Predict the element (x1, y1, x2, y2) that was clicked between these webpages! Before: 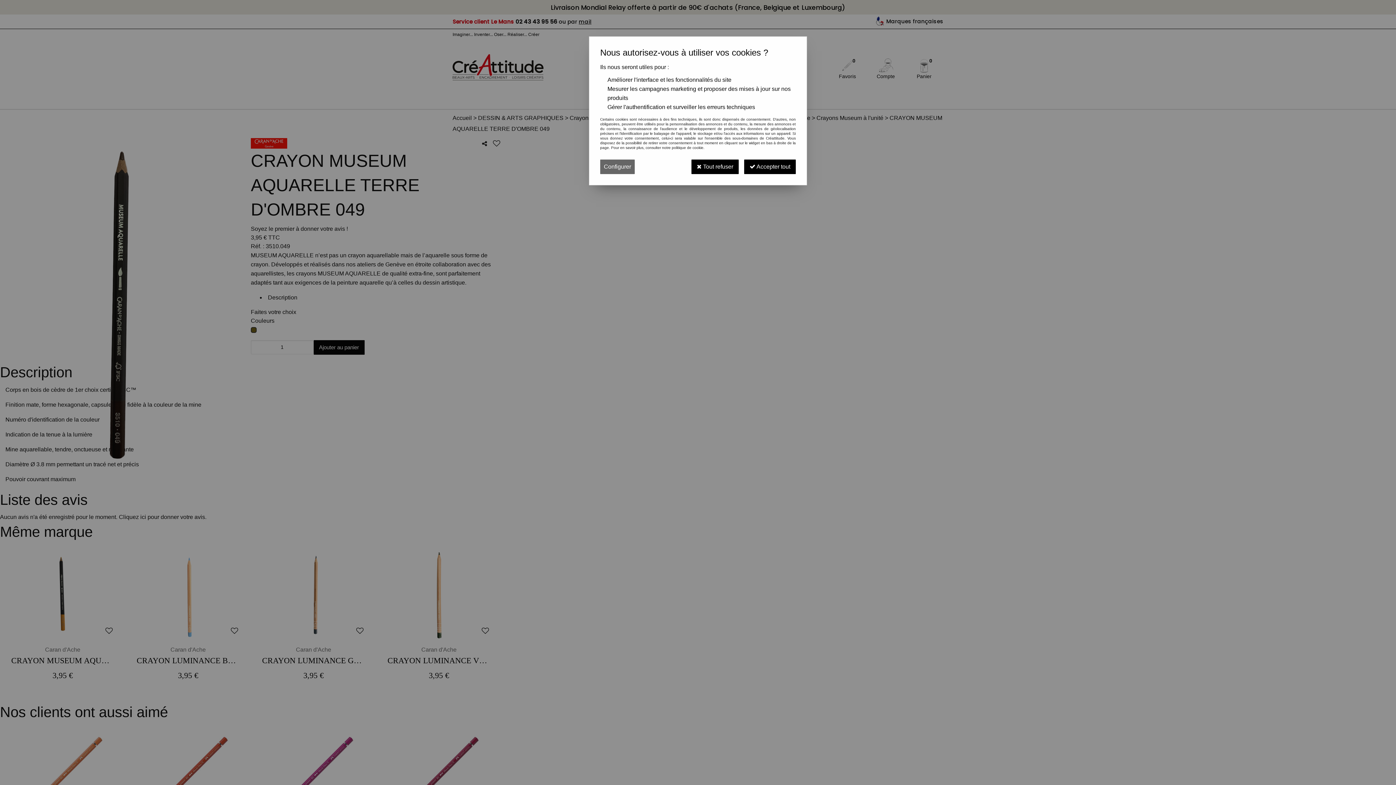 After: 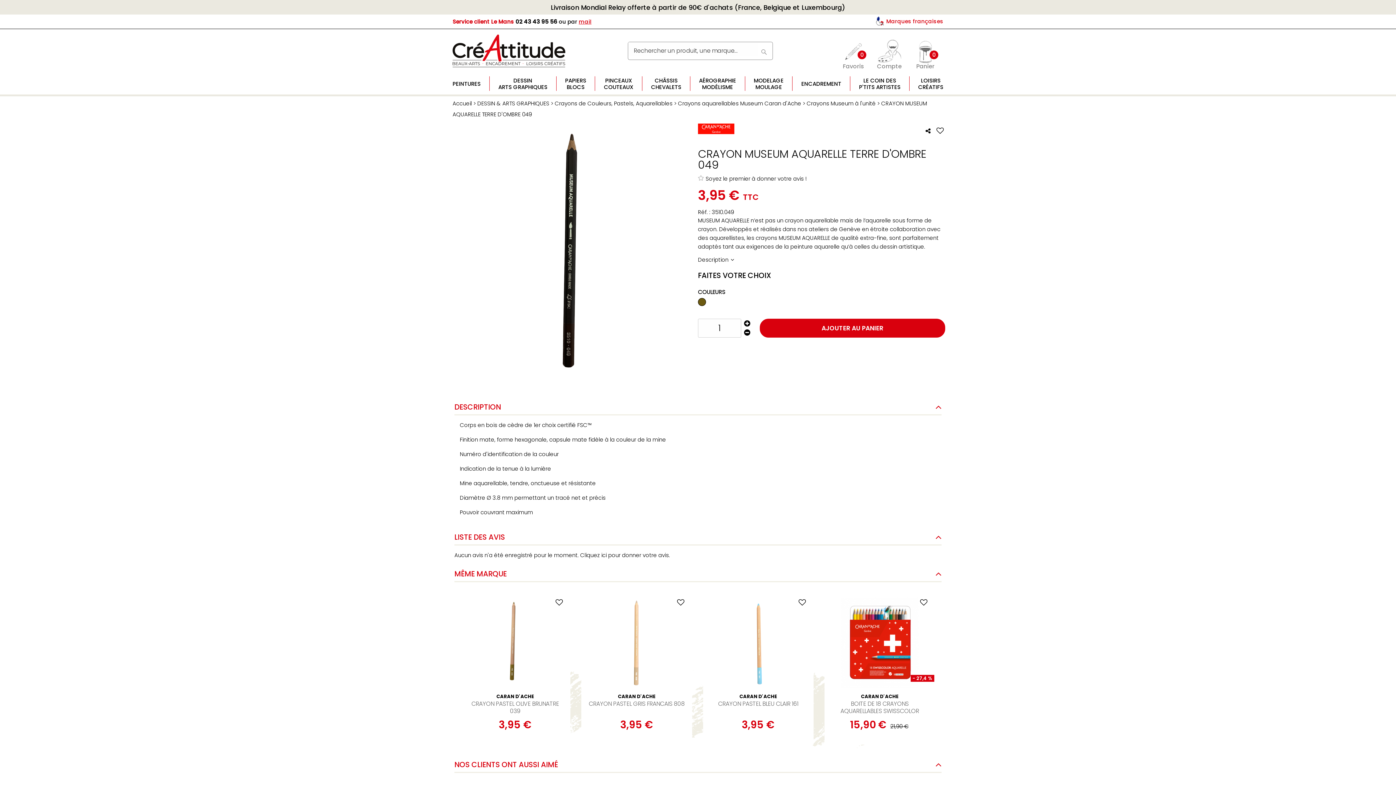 Action: bbox: (691, 159, 738, 174) label:  Tout refuser